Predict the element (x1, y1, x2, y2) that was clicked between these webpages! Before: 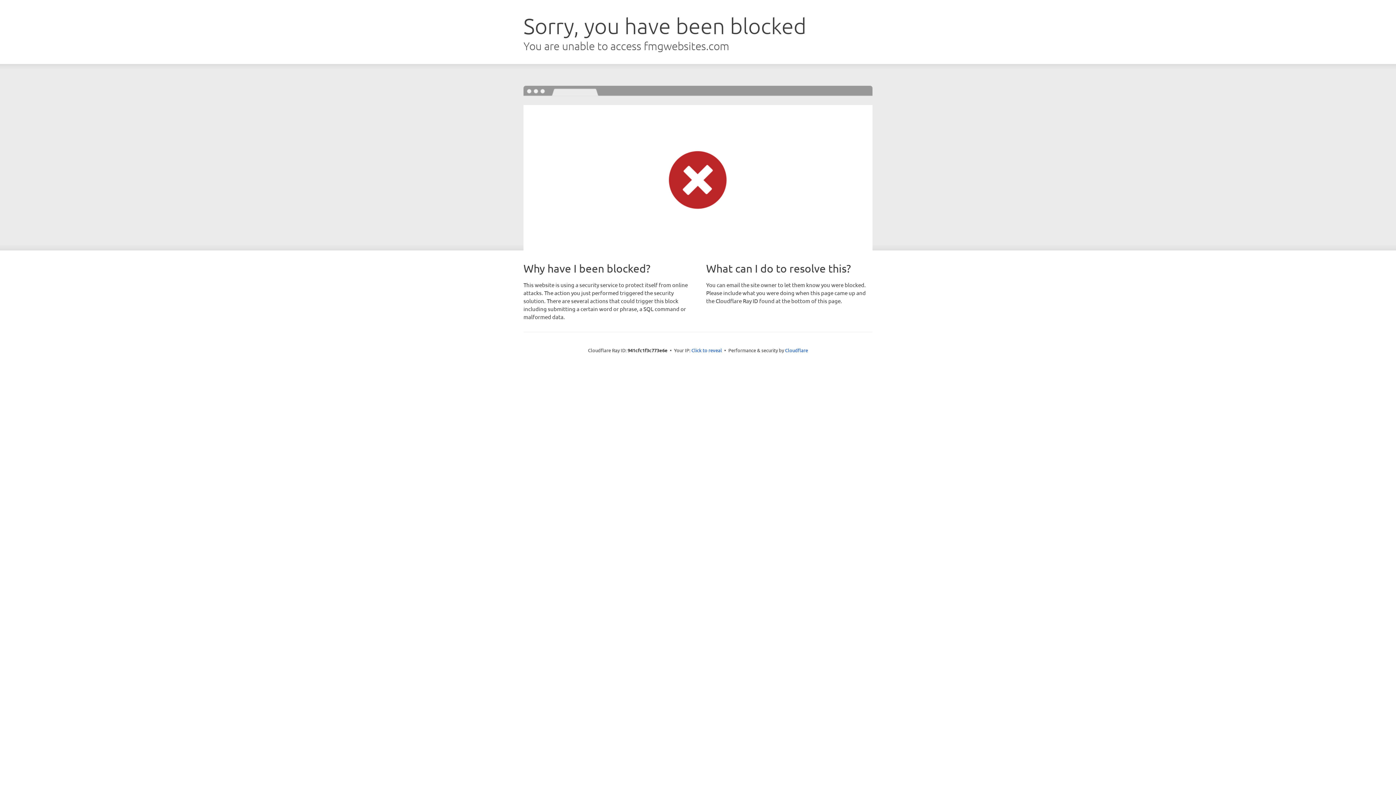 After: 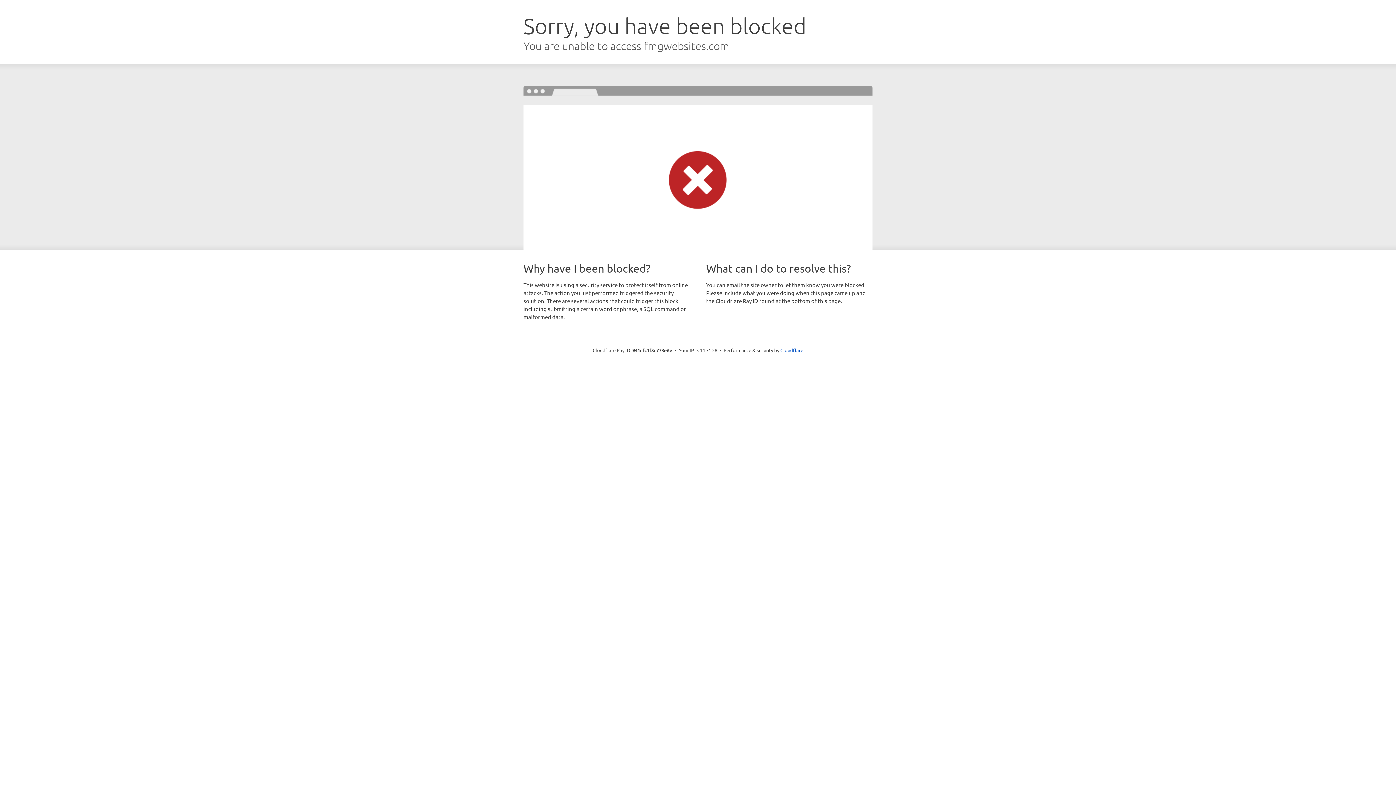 Action: label: Click to reveal bbox: (691, 346, 722, 353)